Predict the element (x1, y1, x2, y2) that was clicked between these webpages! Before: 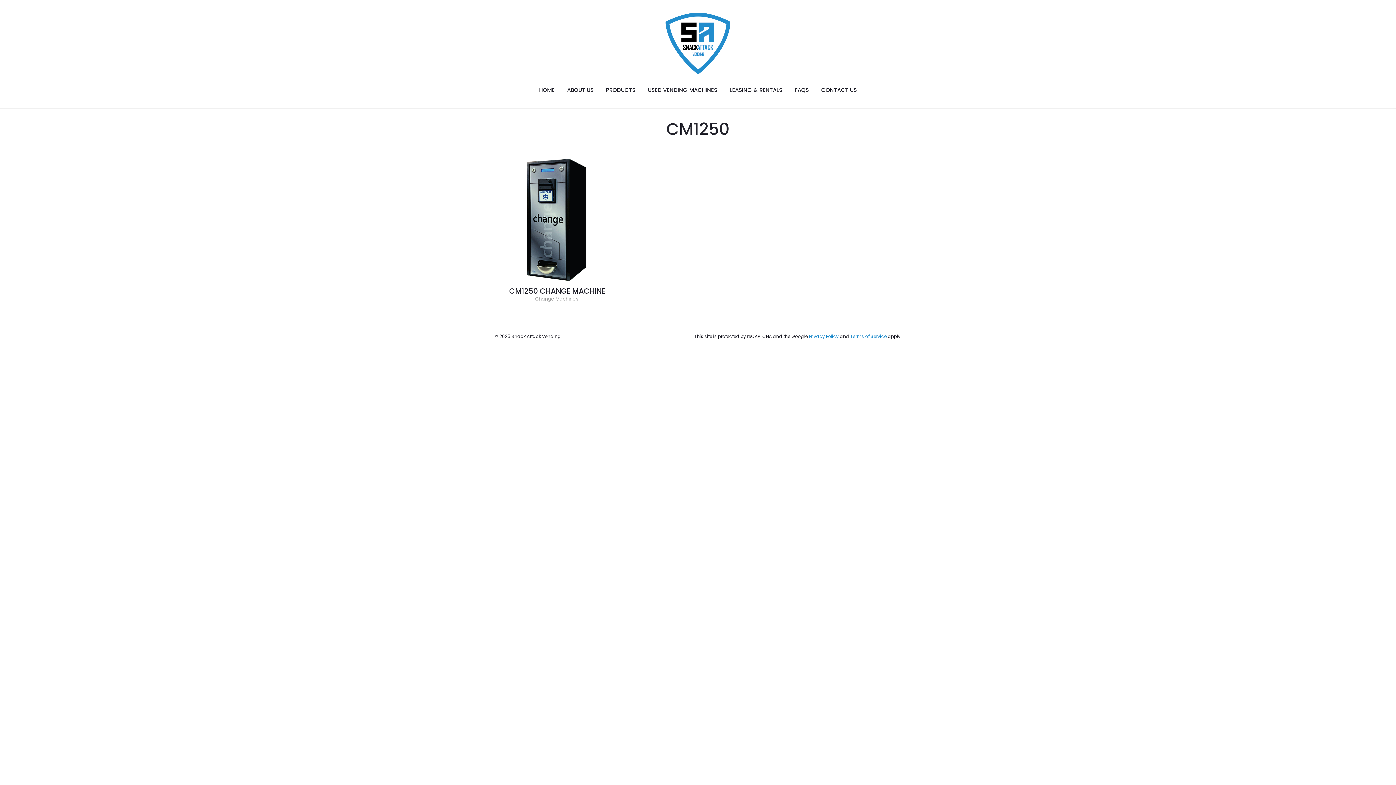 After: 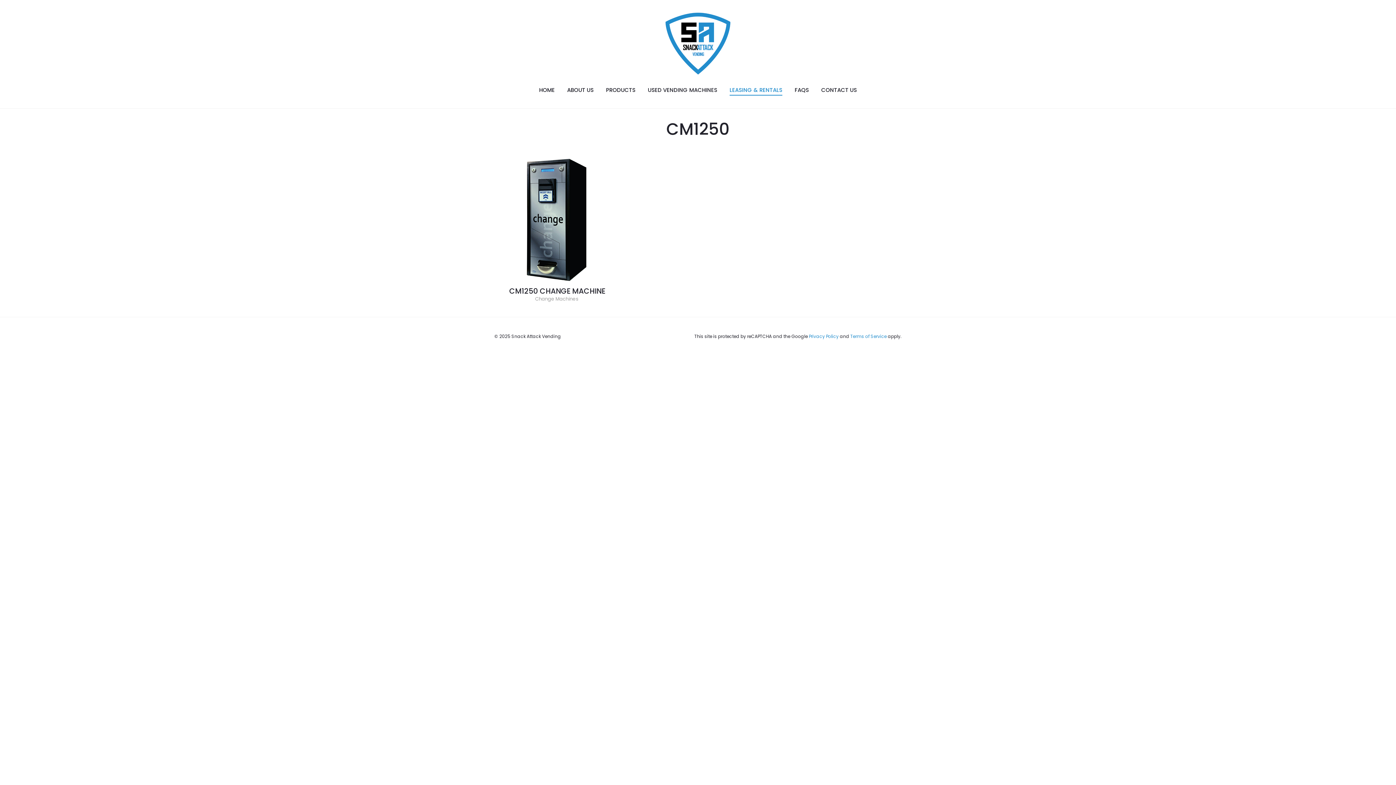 Action: bbox: (727, 80, 785, 101) label: LEASING & RENTALS